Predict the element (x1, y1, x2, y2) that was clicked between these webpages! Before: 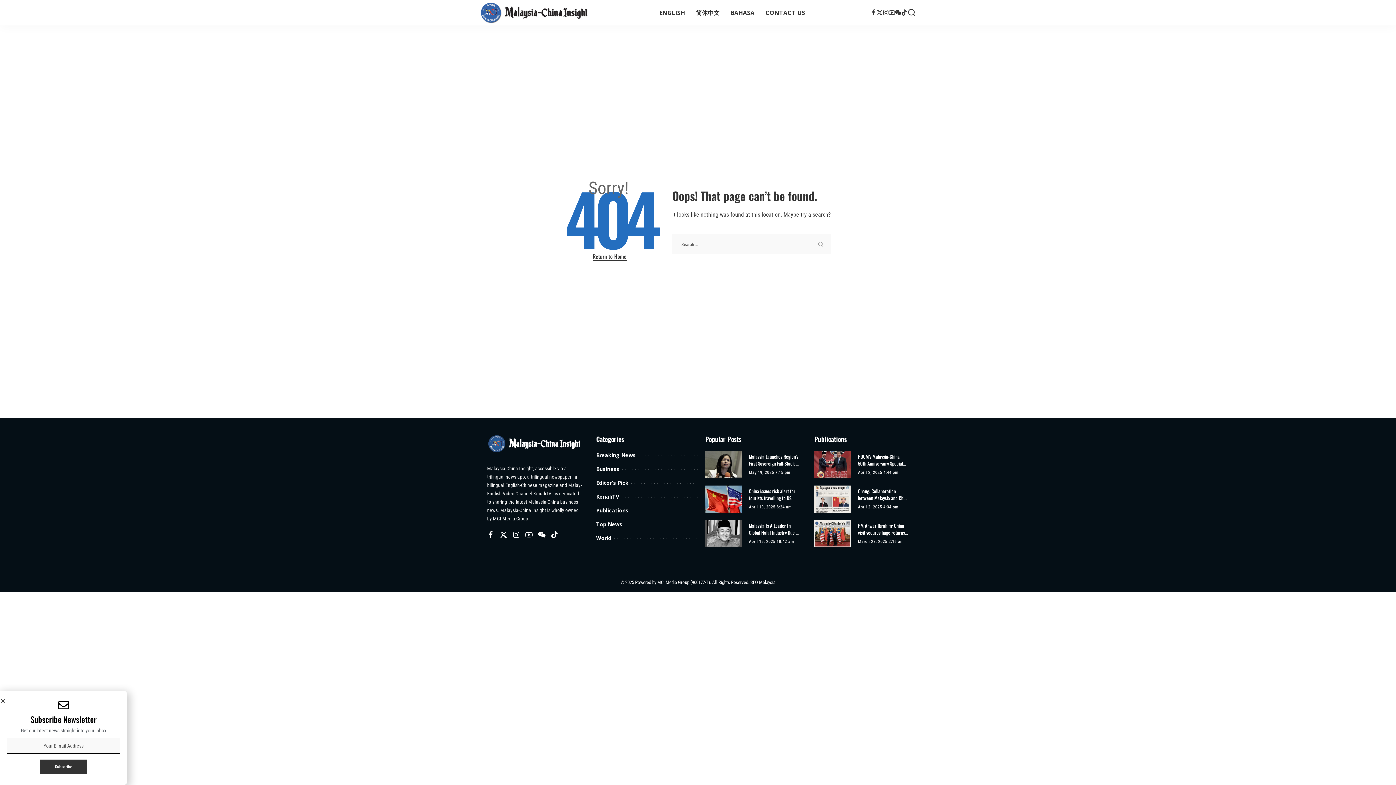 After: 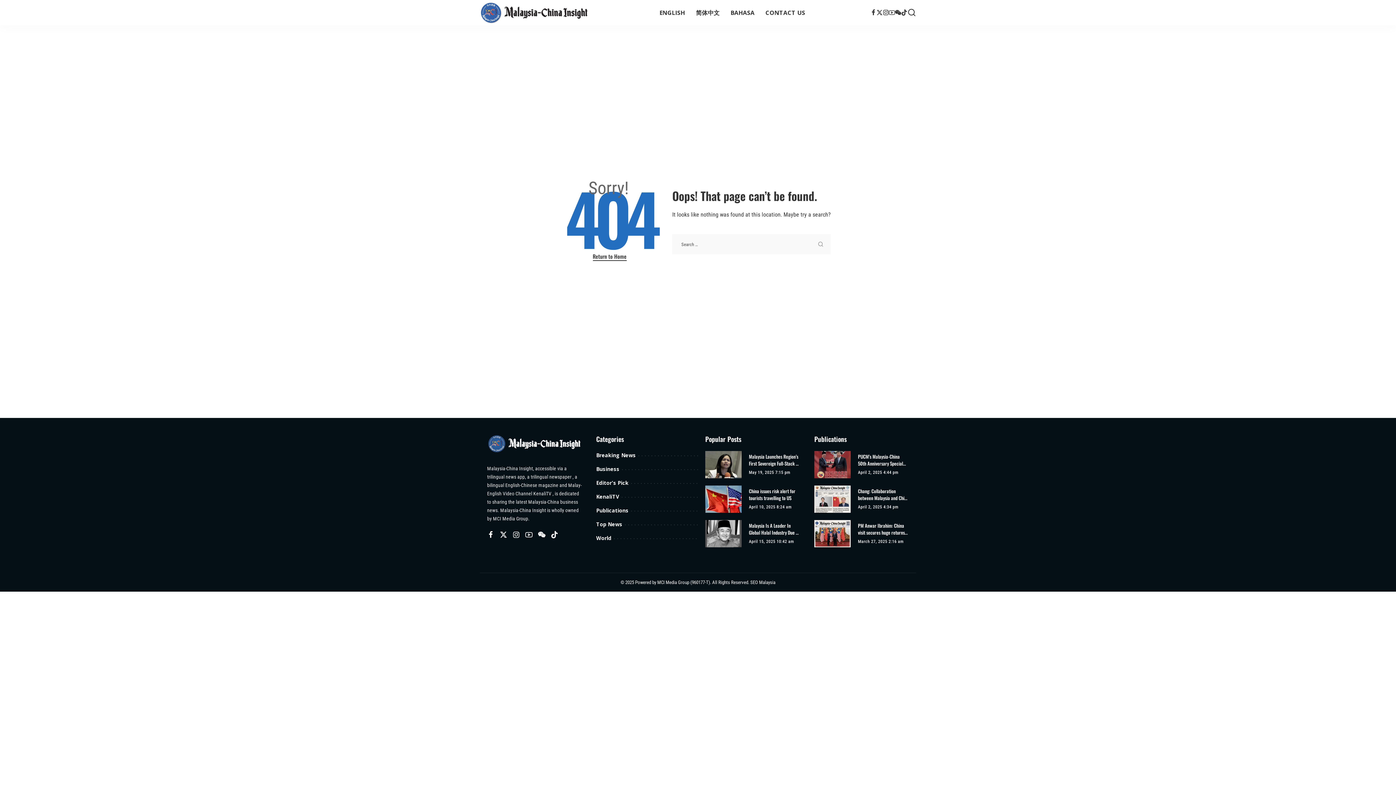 Action: label: Close bbox: (0, 698, 5, 704)